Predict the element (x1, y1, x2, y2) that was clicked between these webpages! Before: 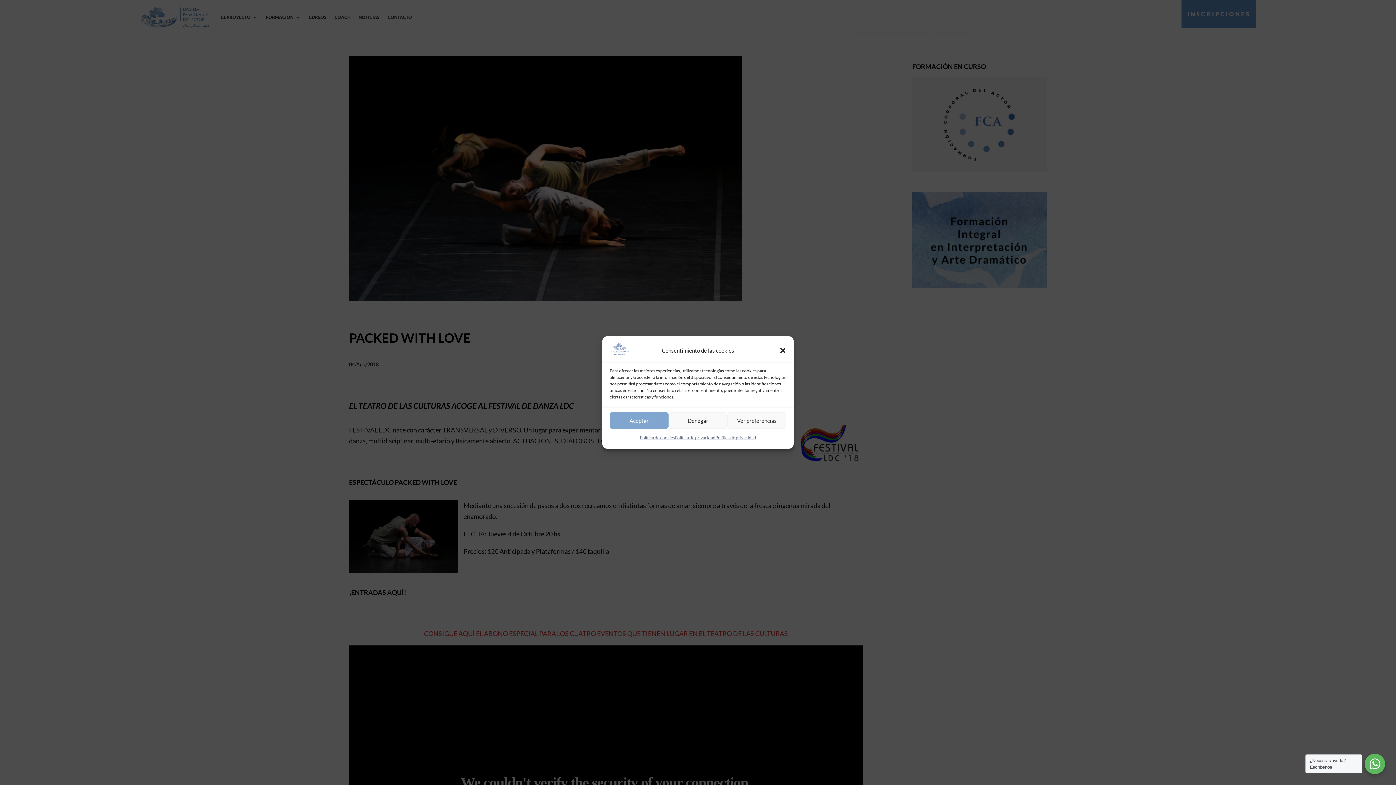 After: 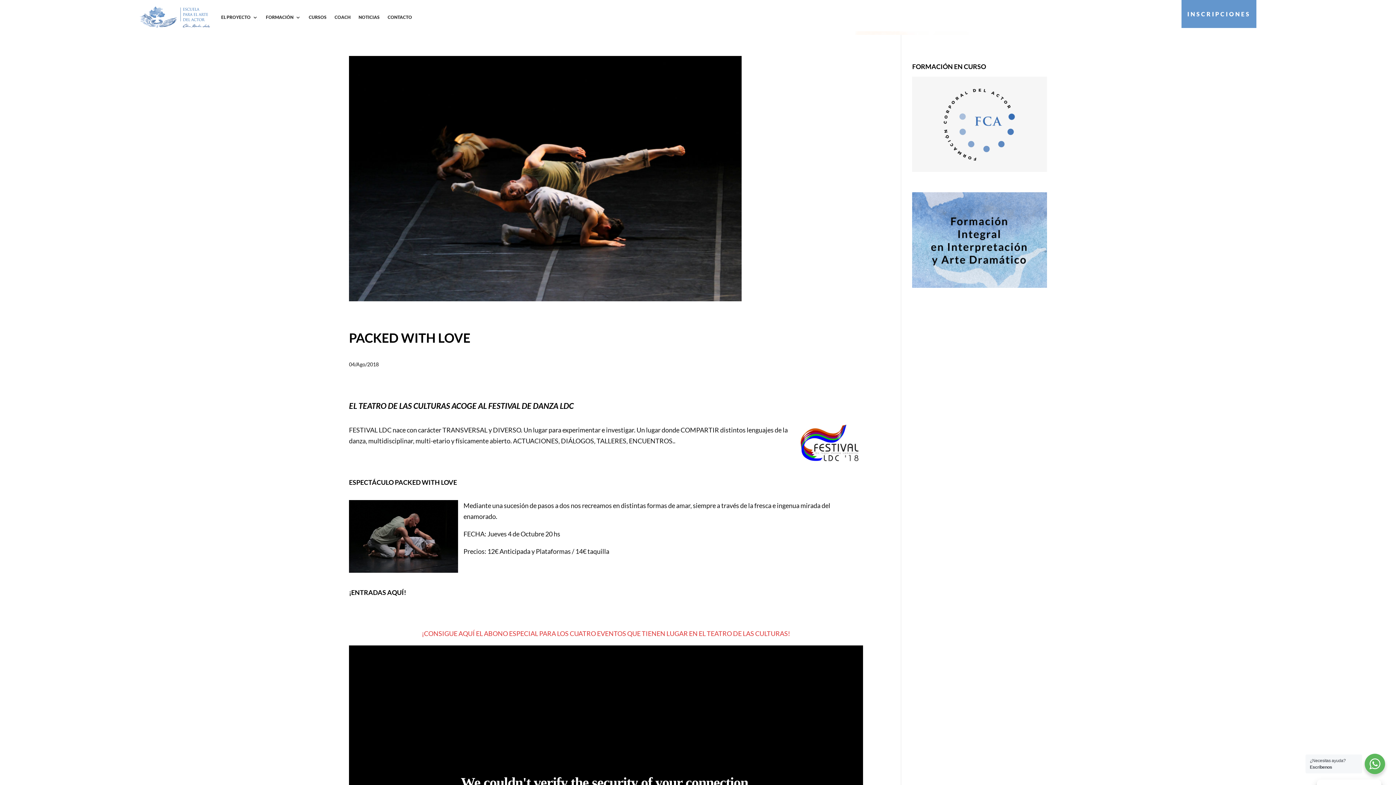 Action: bbox: (779, 347, 786, 354) label: Cerrar ventana